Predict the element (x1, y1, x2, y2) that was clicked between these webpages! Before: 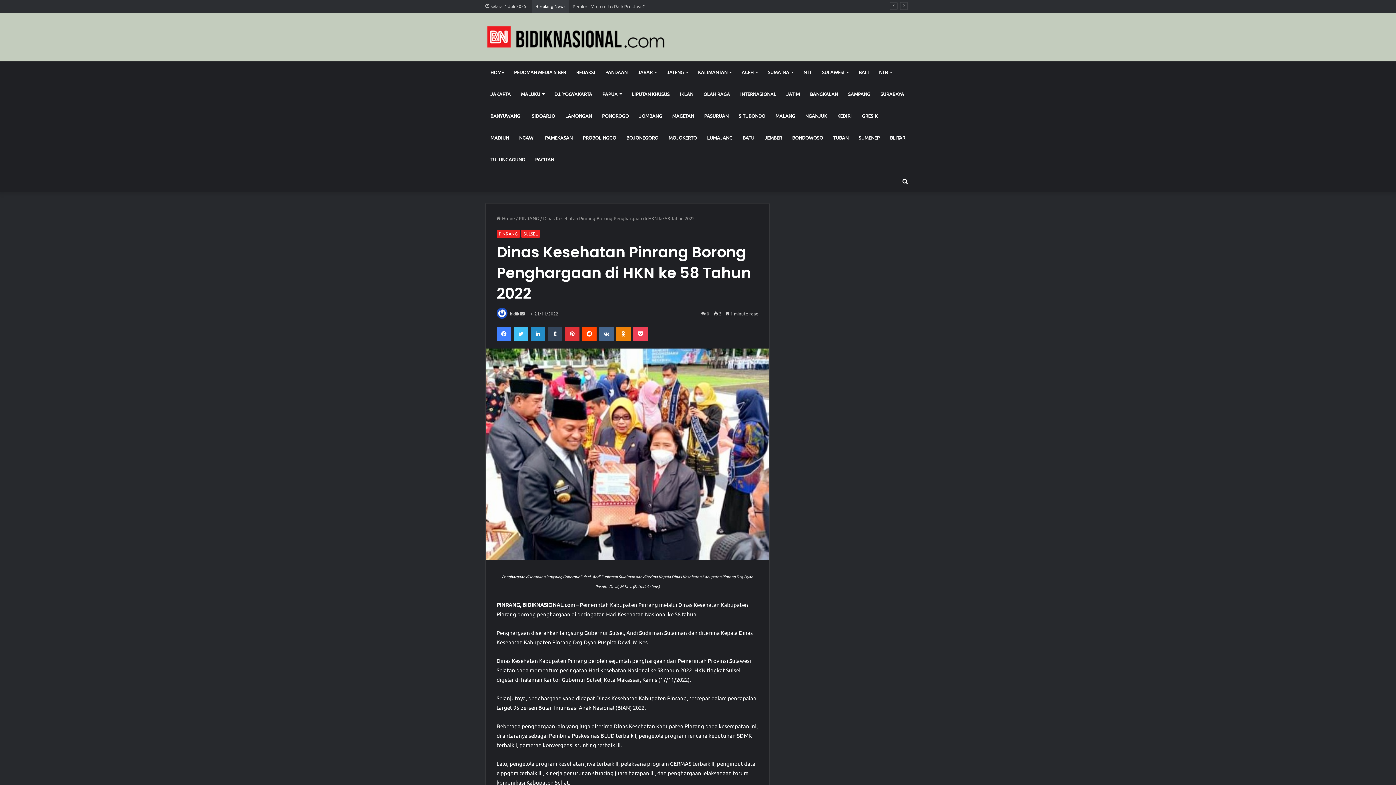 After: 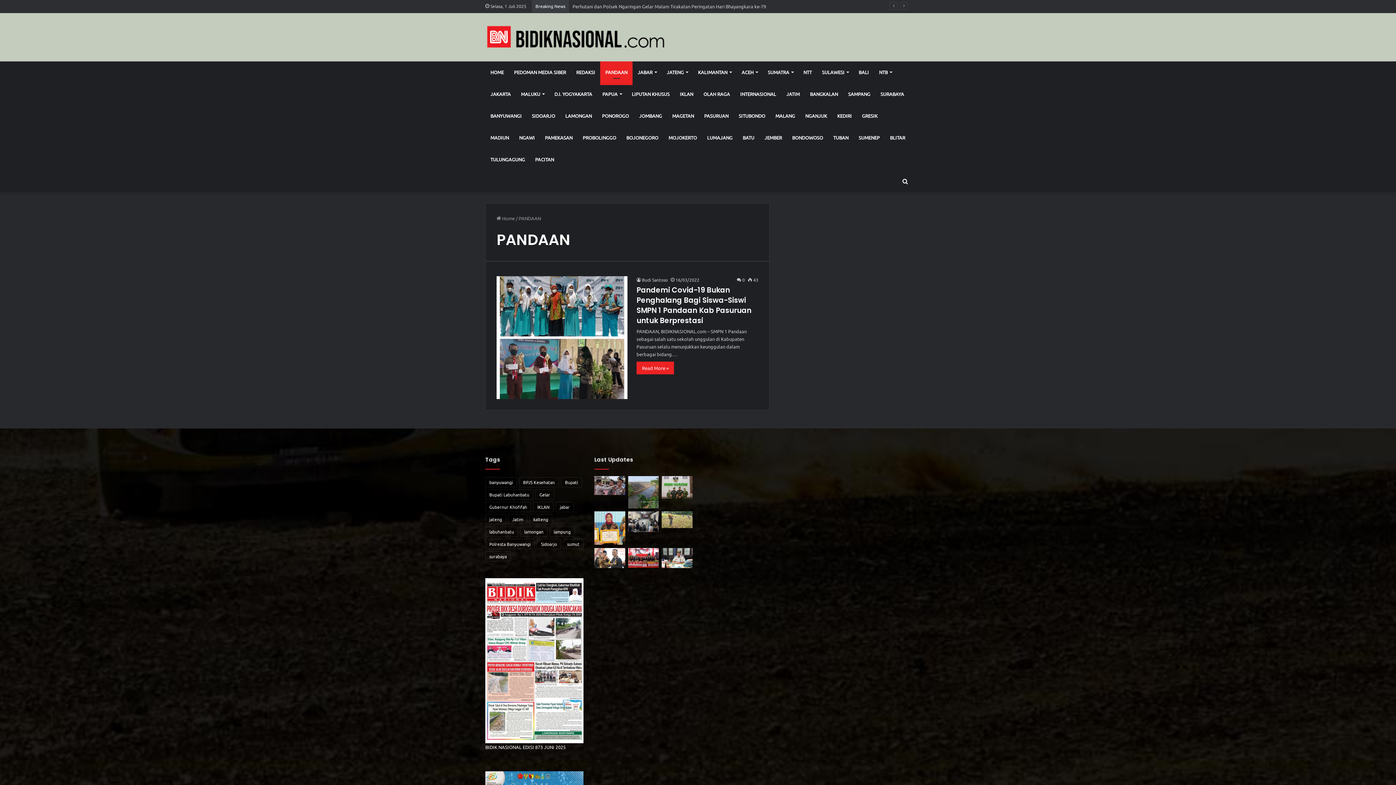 Action: bbox: (600, 61, 632, 83) label: PANDAAN